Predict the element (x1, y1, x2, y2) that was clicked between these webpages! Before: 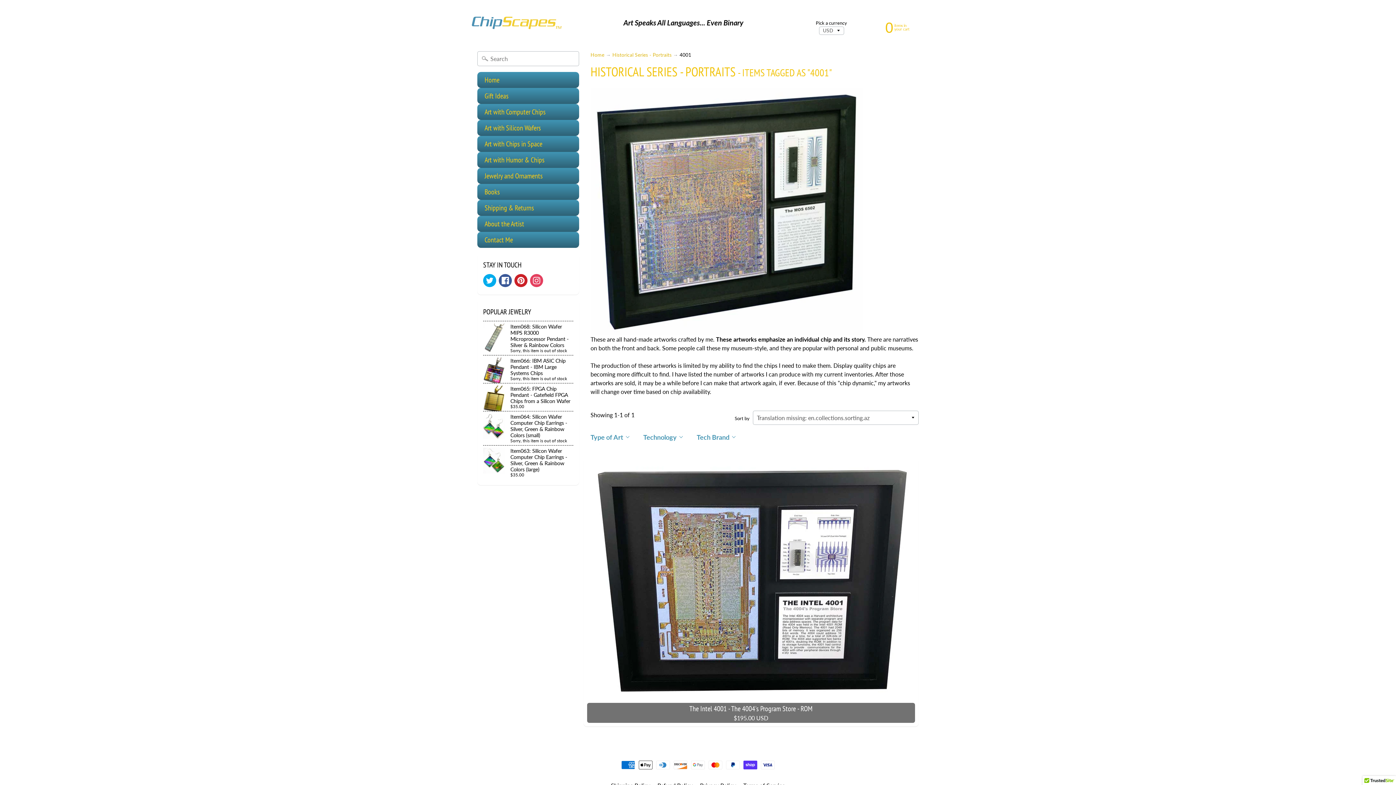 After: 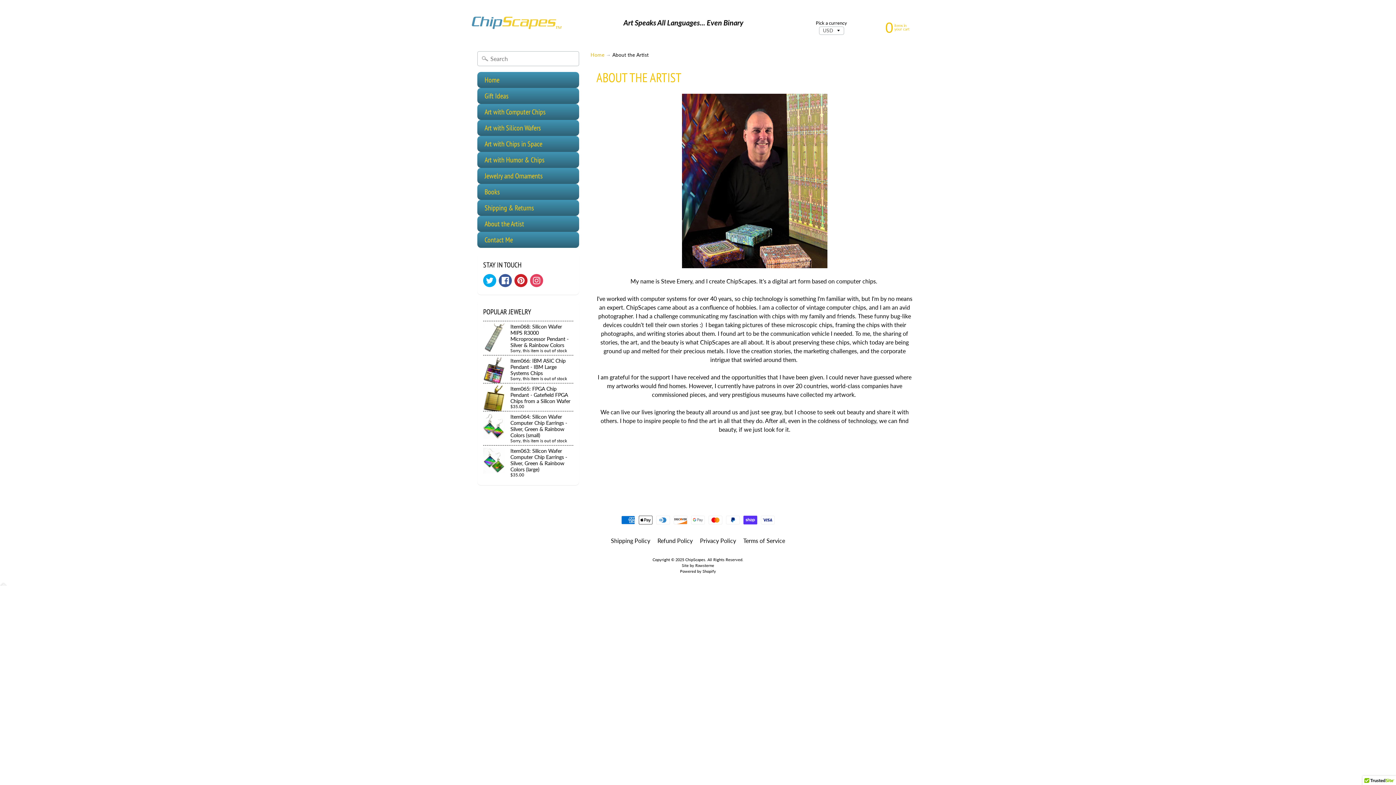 Action: label: About the Artist bbox: (477, 216, 579, 232)